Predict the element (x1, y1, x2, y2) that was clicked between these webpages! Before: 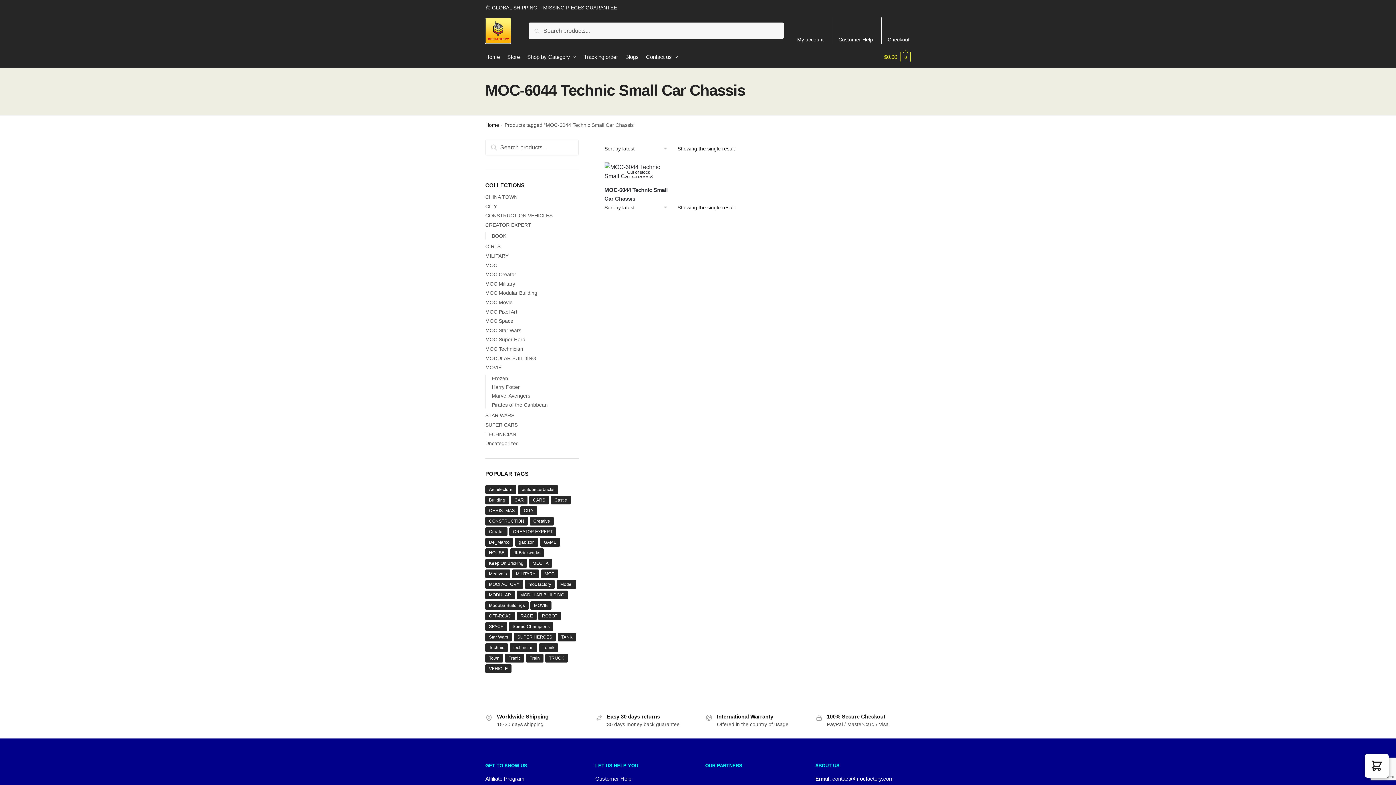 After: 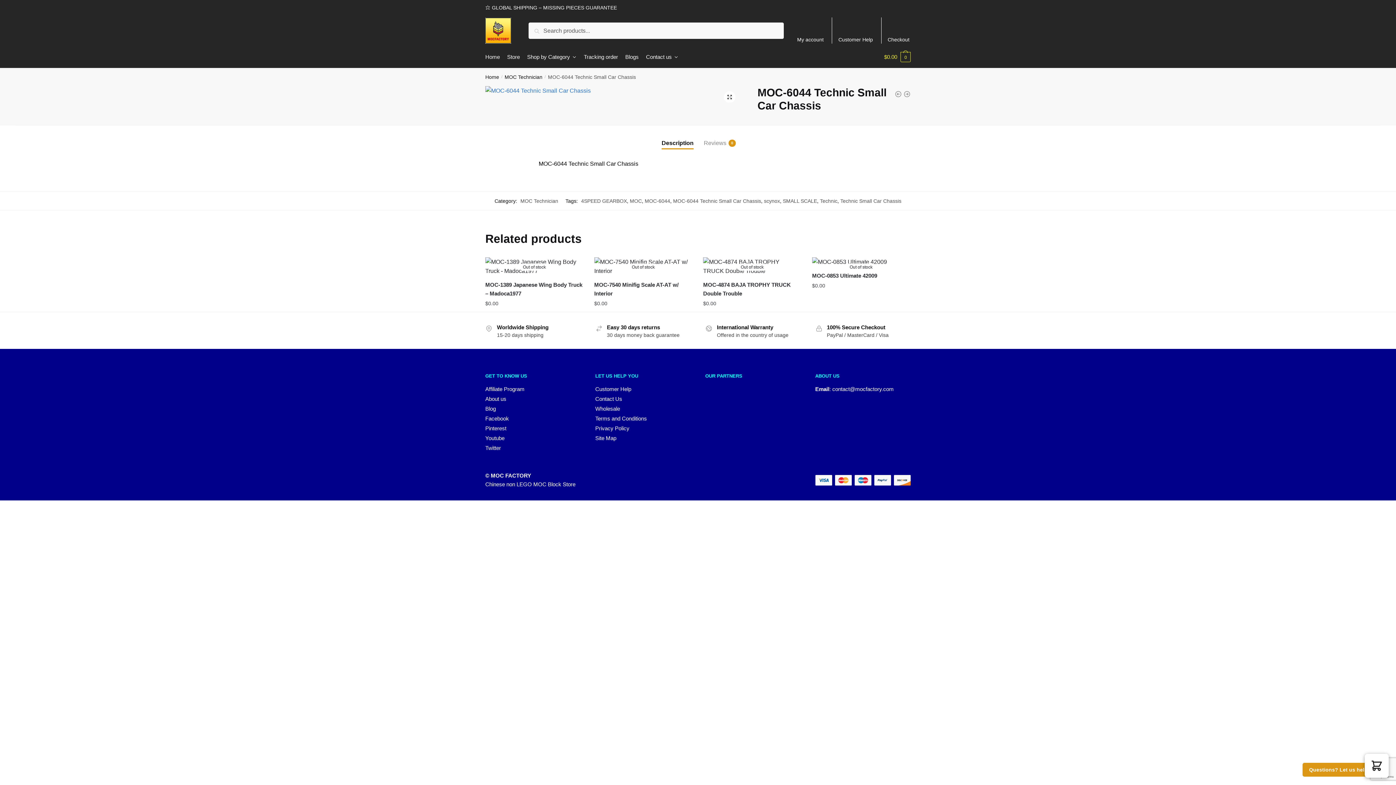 Action: label: MOC-6044 Technic Small Car Chassis bbox: (604, 185, 672, 203)